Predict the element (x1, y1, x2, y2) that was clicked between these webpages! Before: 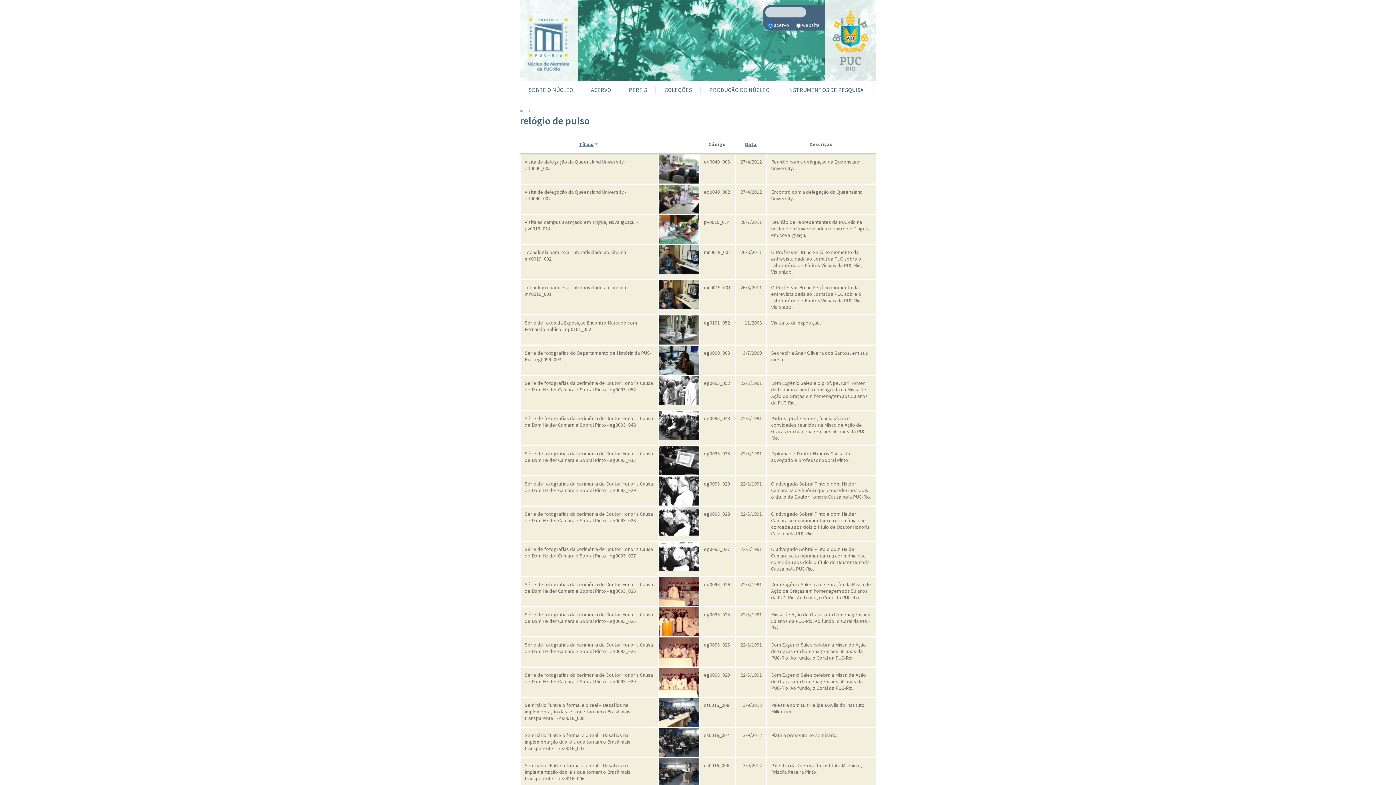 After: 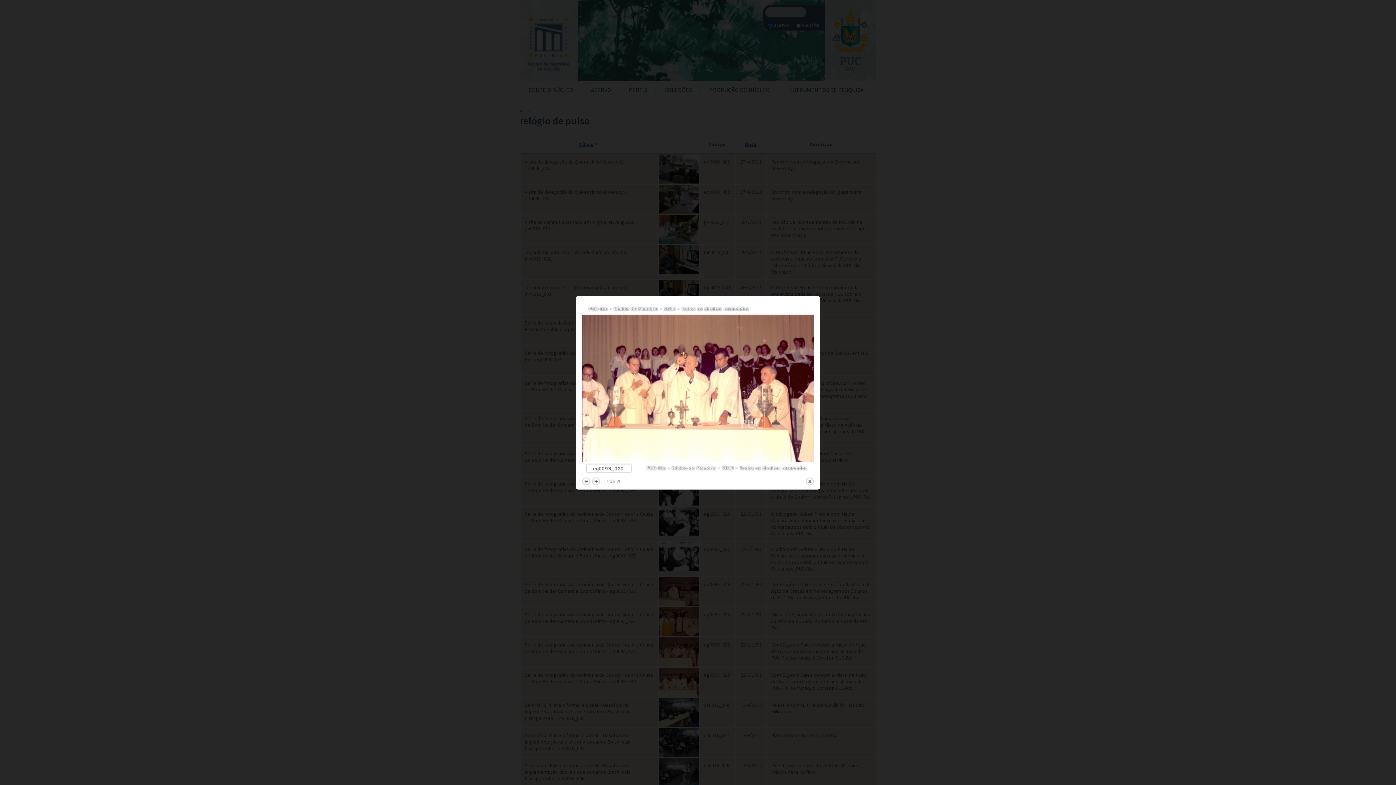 Action: bbox: (658, 668, 698, 697)